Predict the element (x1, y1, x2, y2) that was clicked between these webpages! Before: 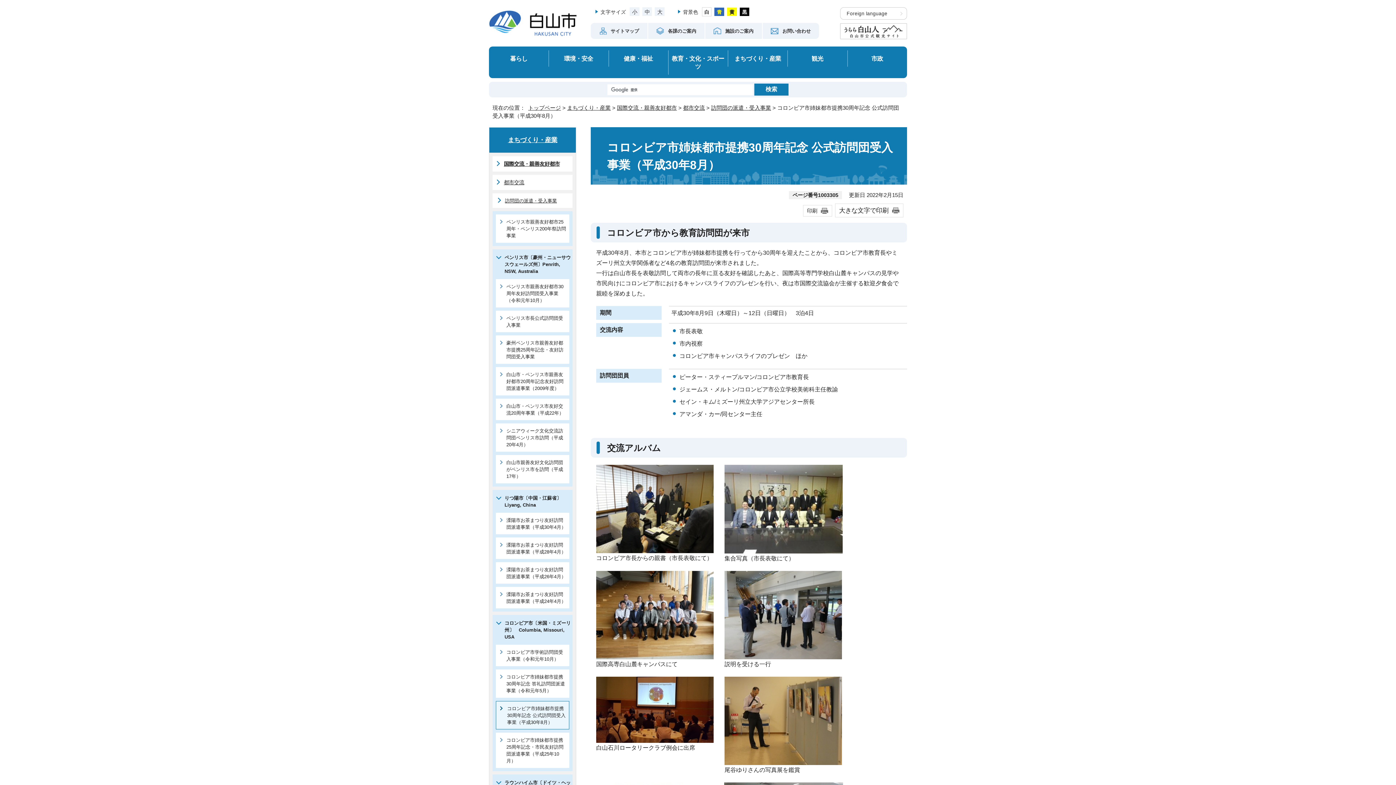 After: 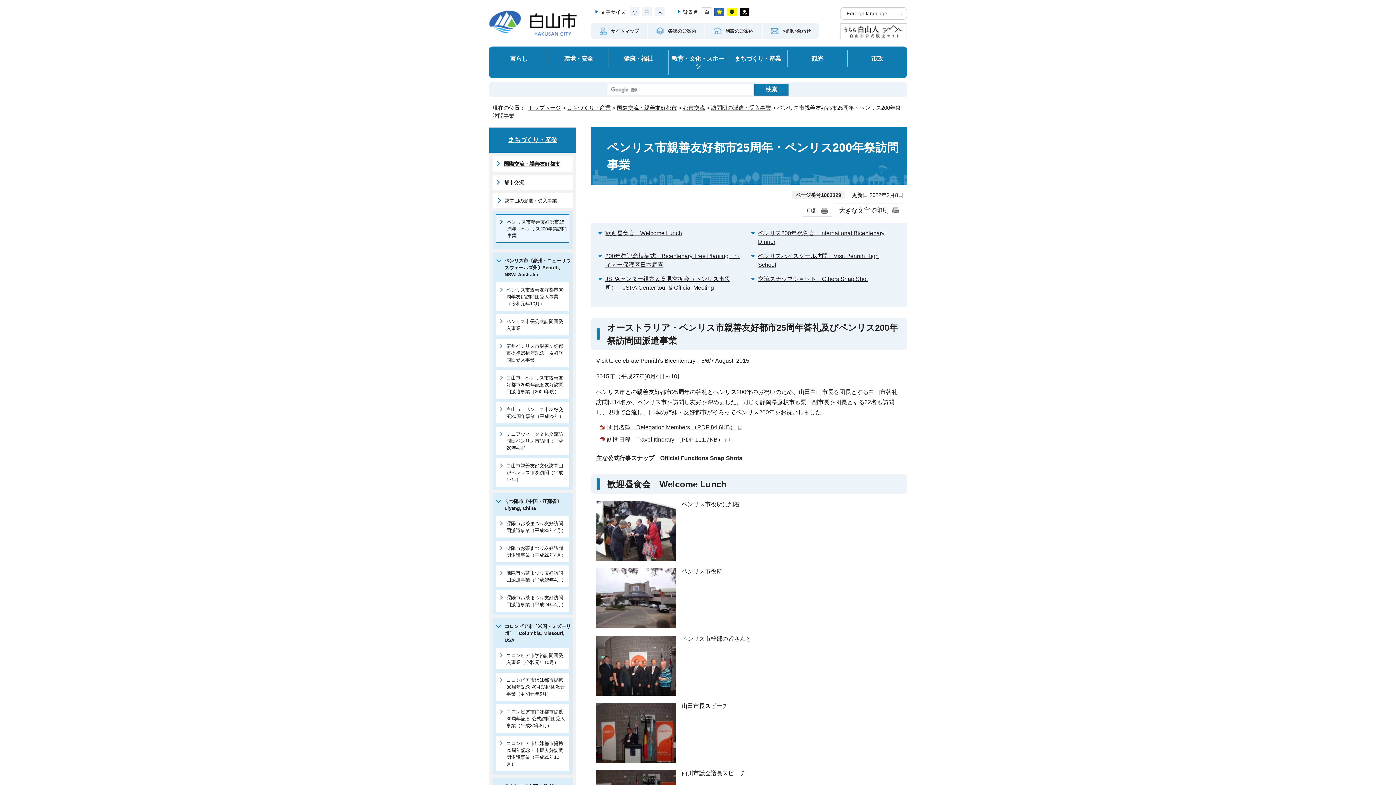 Action: bbox: (496, 214, 569, 242) label: ペンリス市親善友好都市25周年・ペンリス200年祭訪問事業